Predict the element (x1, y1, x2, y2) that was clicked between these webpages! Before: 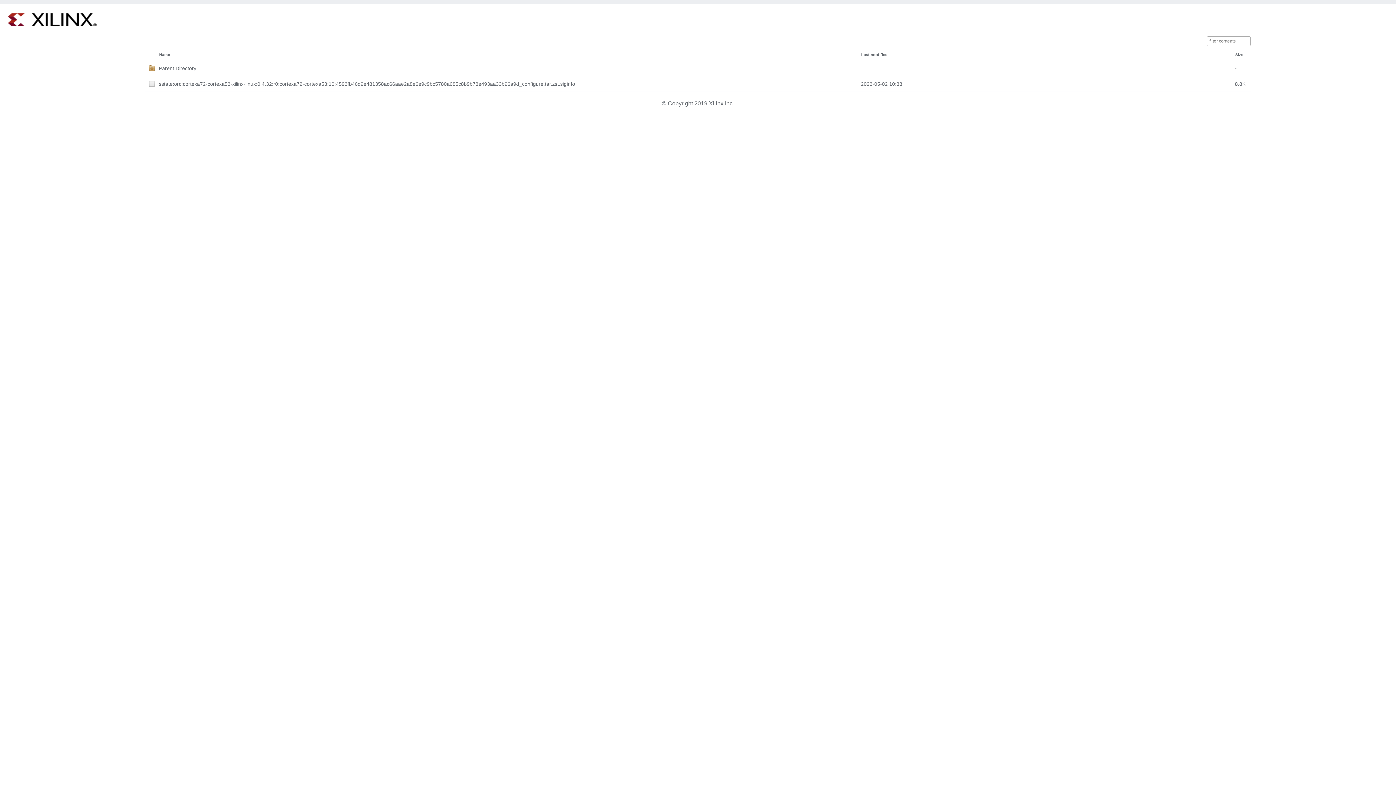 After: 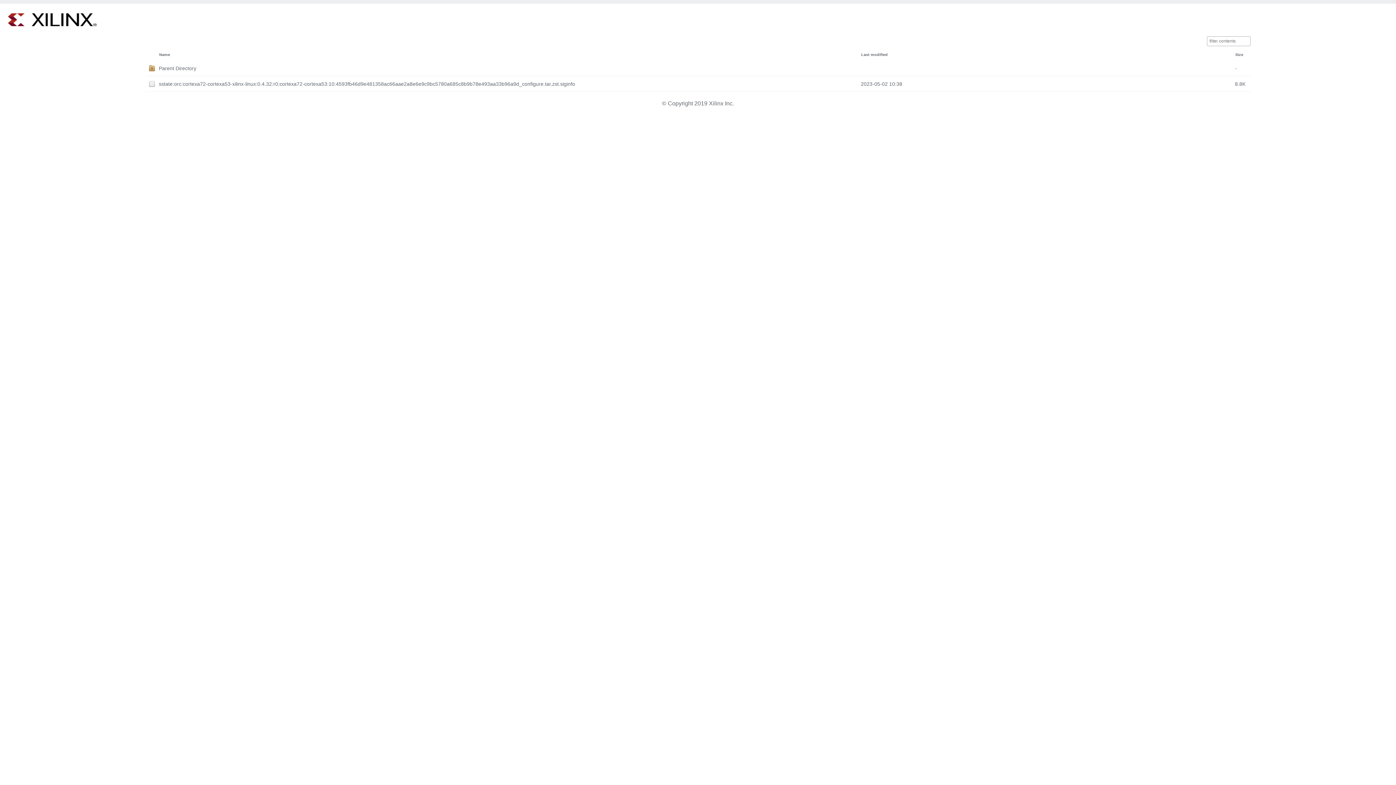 Action: bbox: (1235, 52, 1243, 56) label: Size